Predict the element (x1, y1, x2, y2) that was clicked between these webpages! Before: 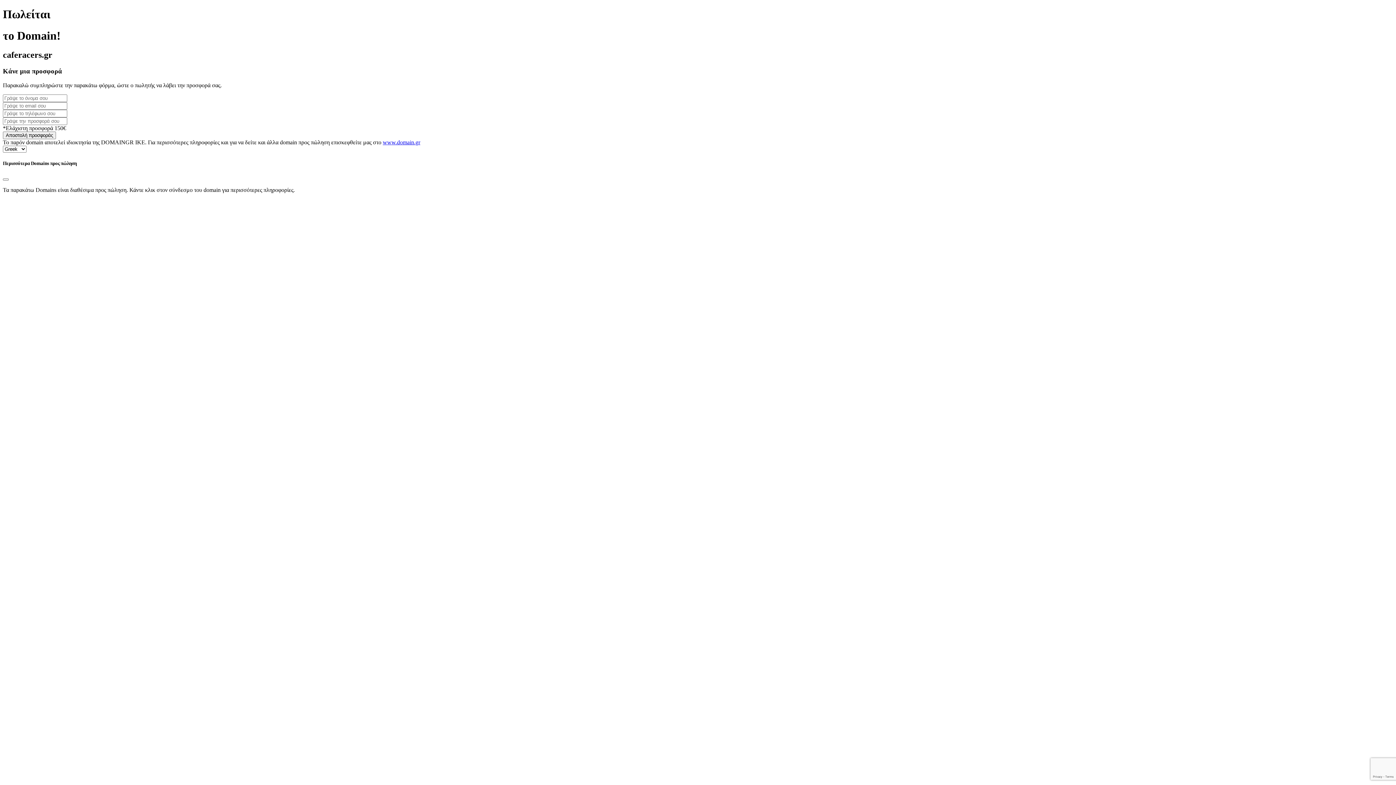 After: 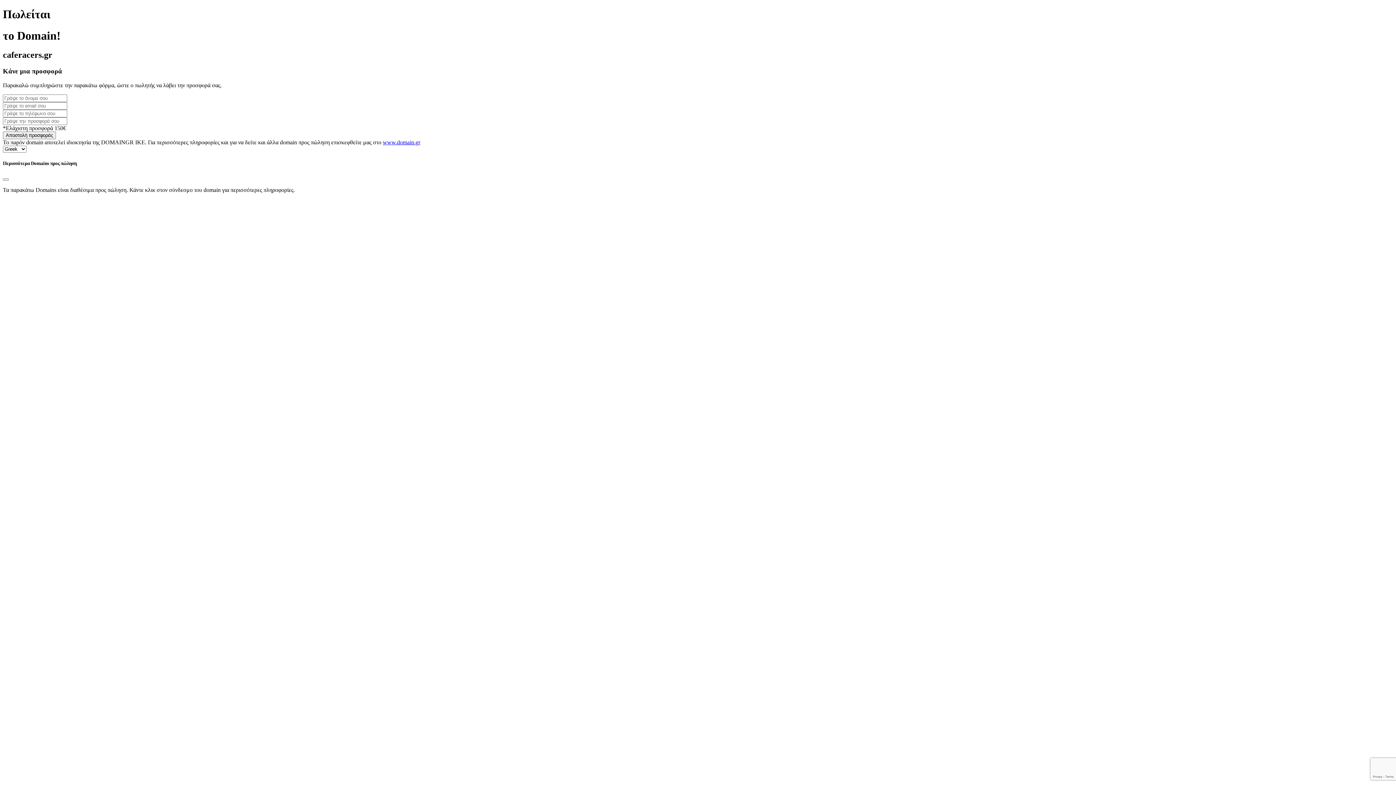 Action: label: www.domain.gr bbox: (382, 139, 420, 145)